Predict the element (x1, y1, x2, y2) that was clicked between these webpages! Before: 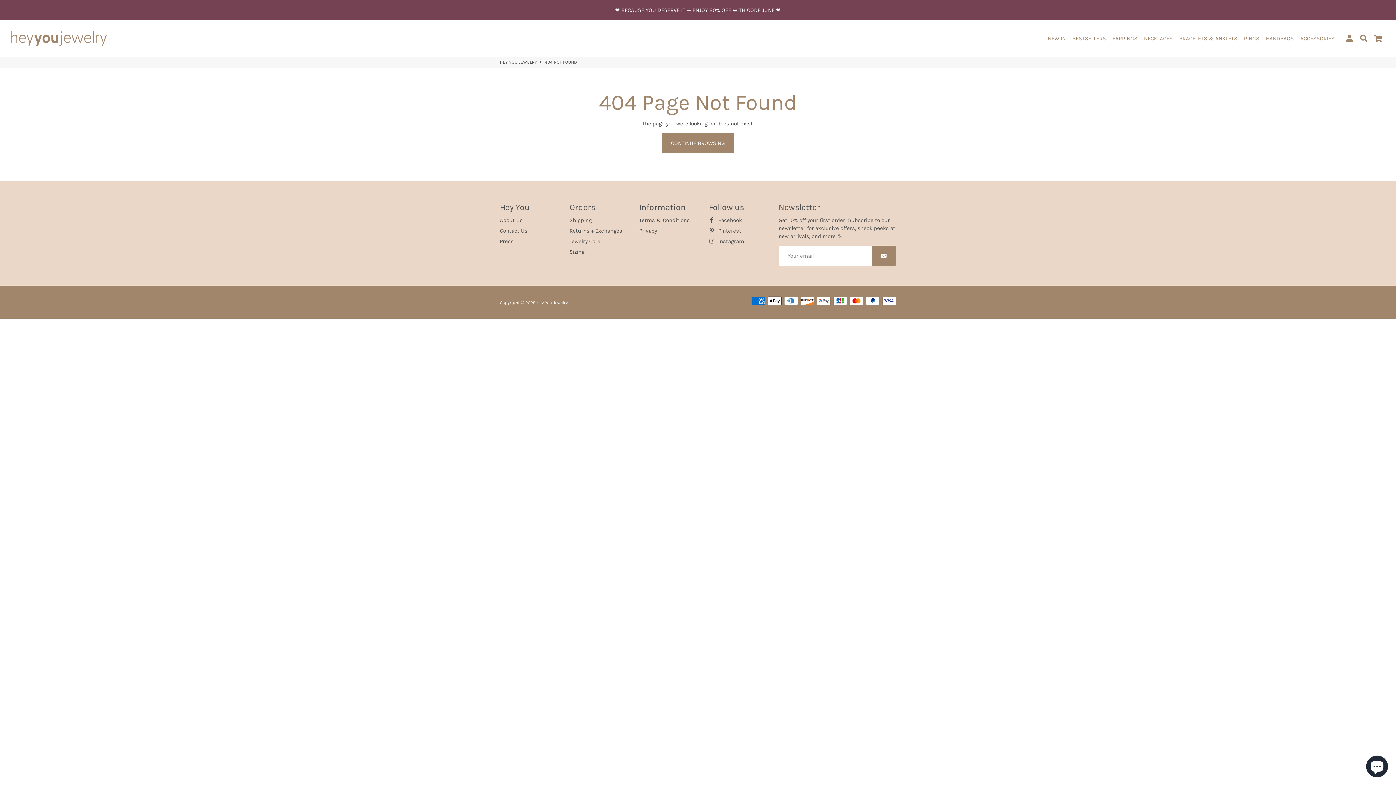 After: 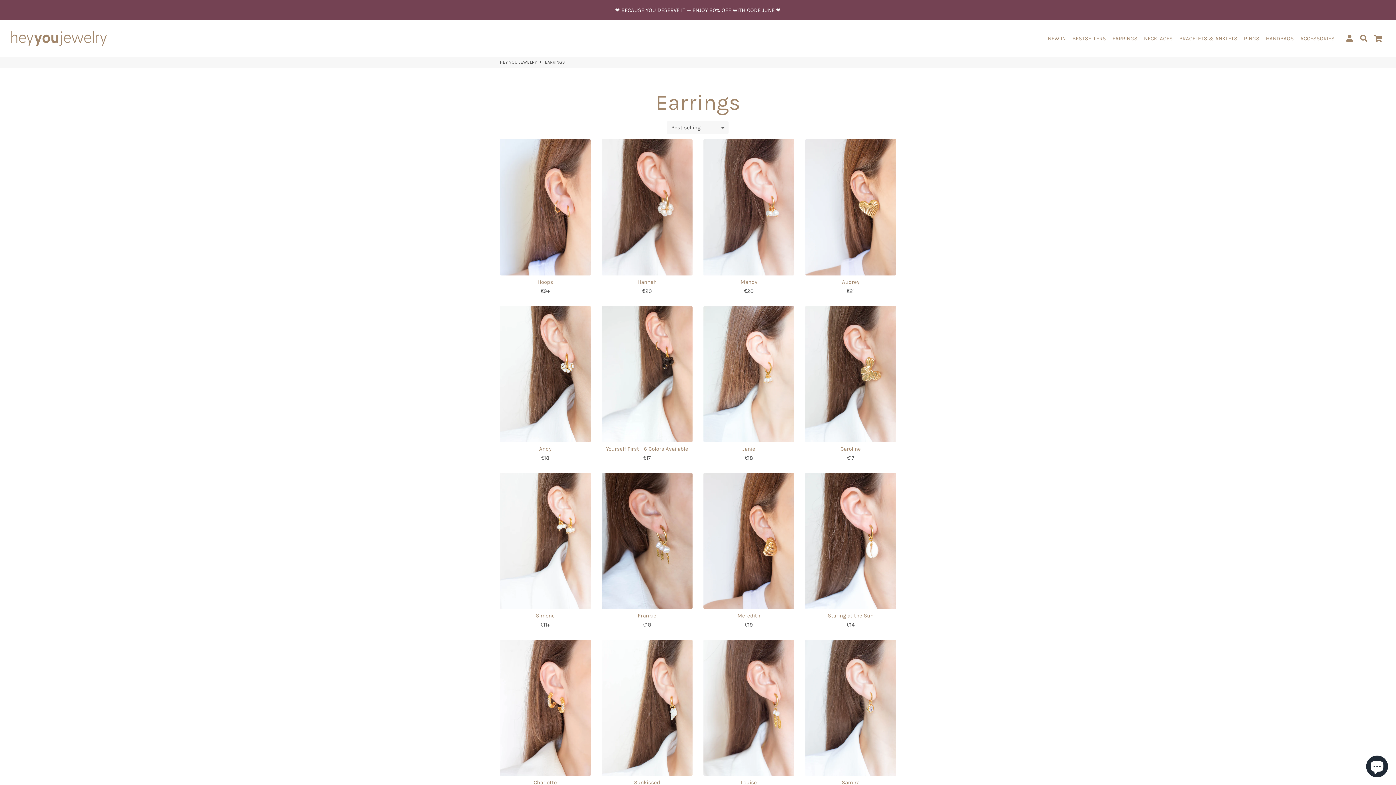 Action: bbox: (1110, 33, 1140, 43) label: EARRINGS